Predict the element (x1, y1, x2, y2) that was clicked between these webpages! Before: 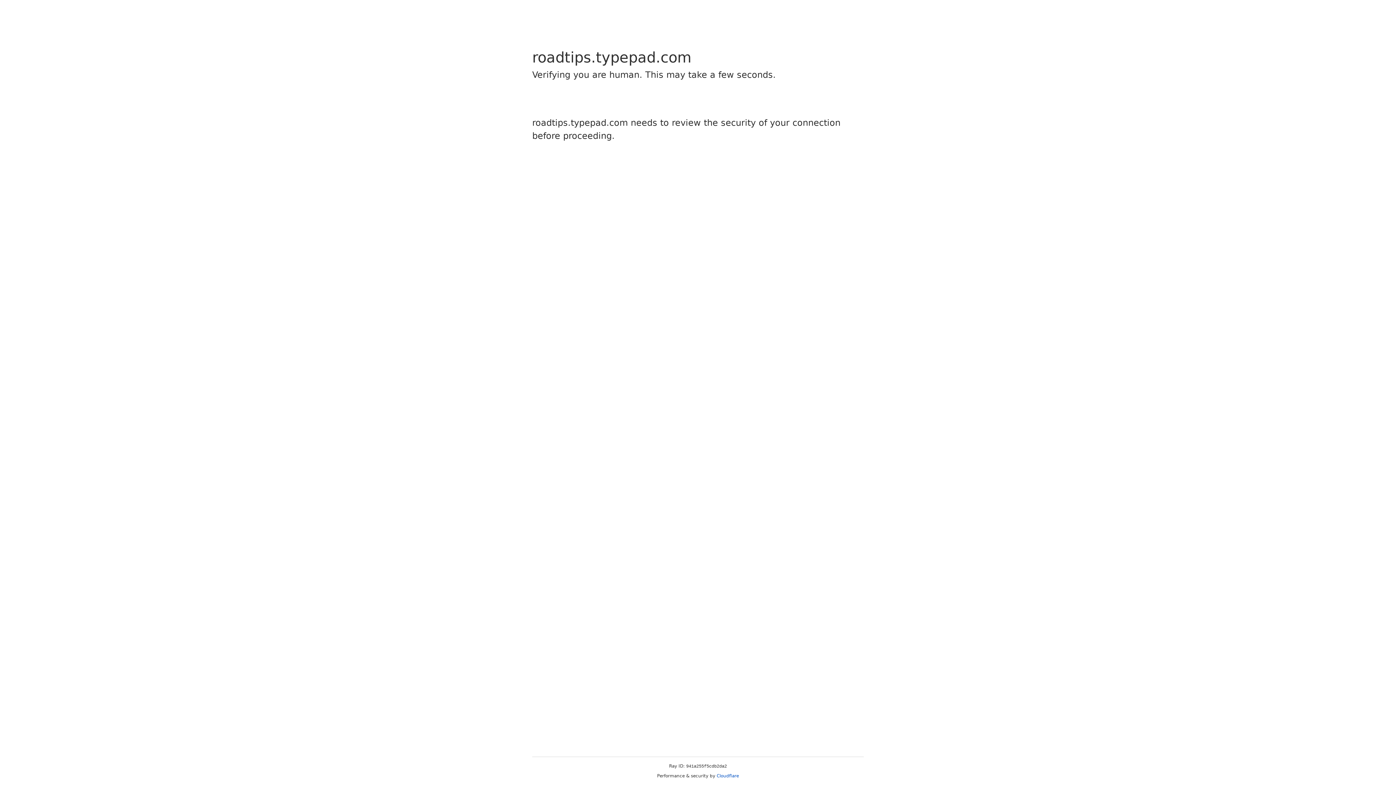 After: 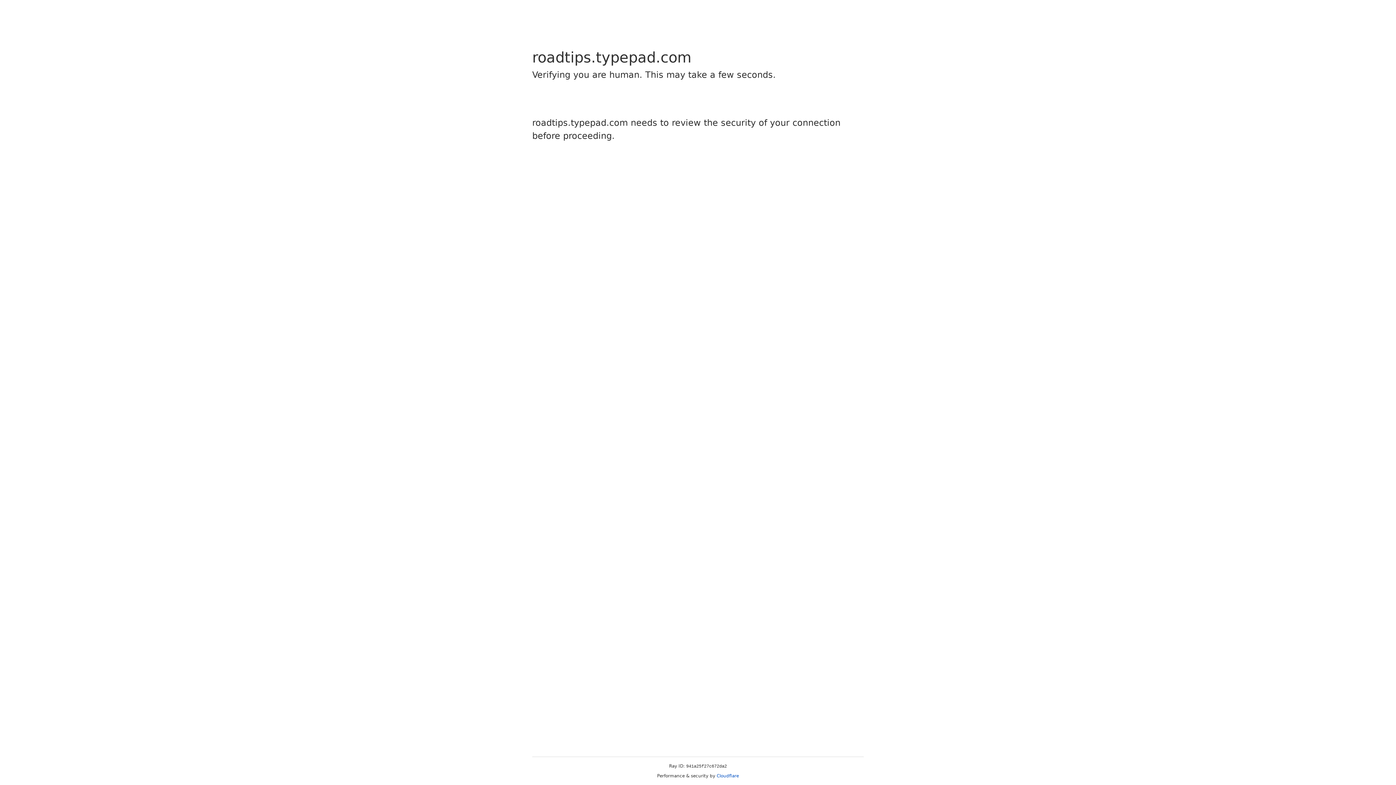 Action: bbox: (716, 773, 739, 778) label: Cloudflare